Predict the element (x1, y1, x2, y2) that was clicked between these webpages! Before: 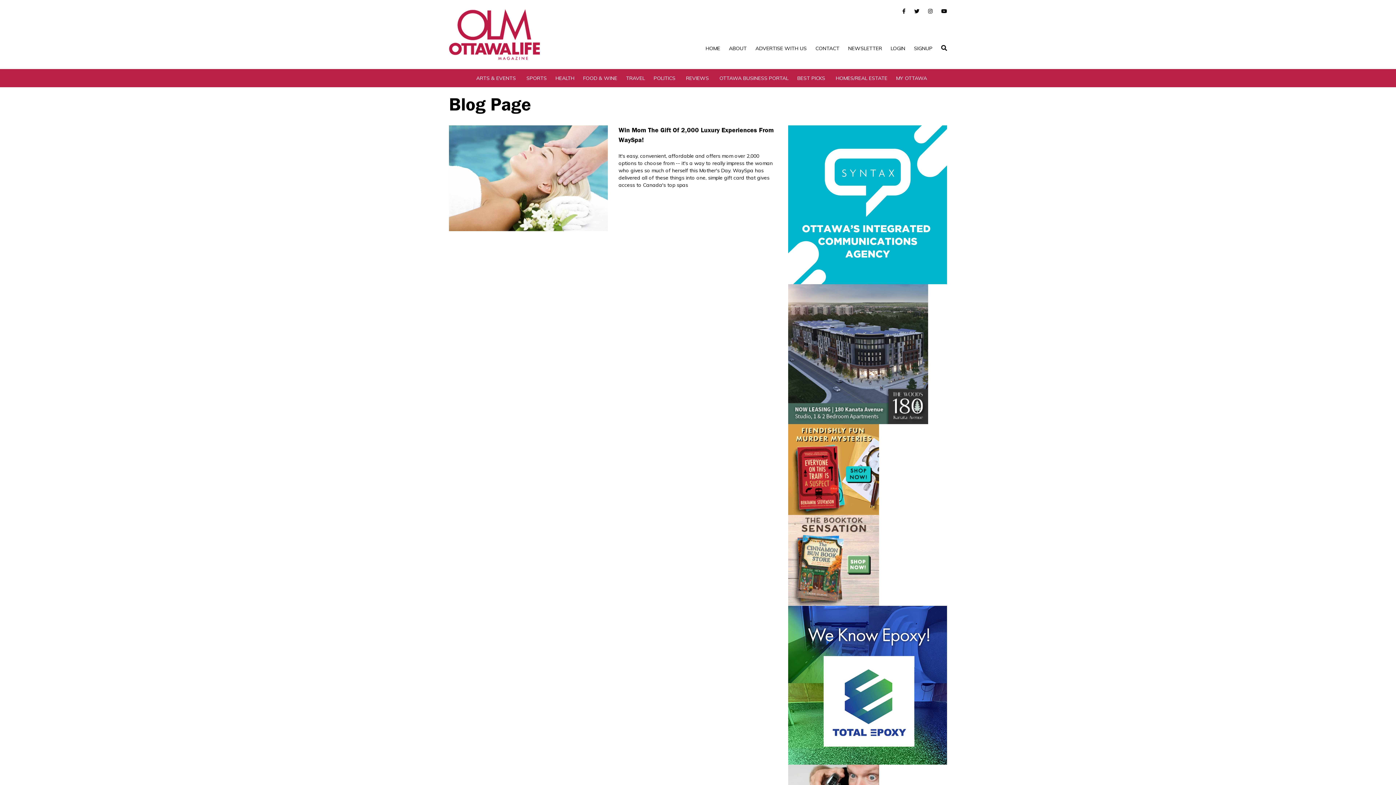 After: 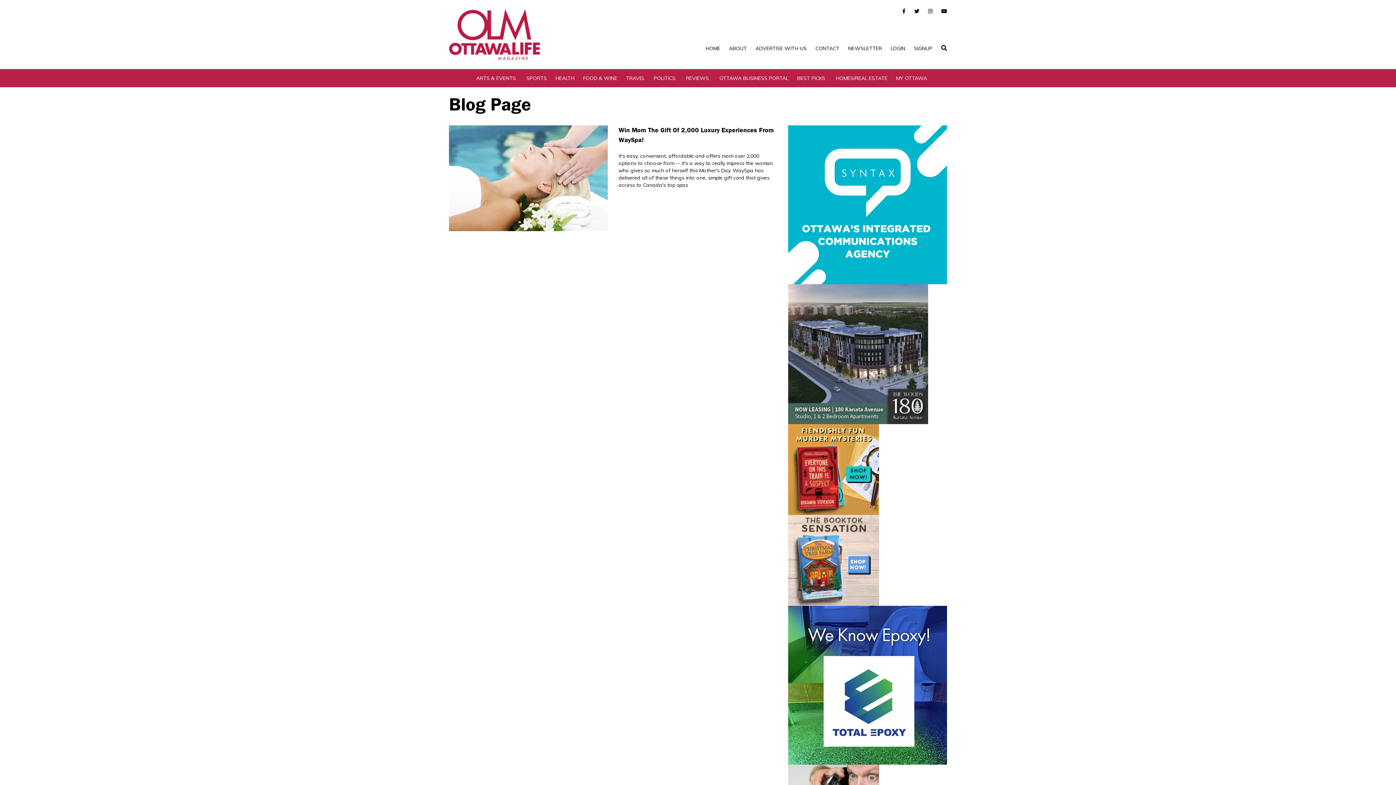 Action: bbox: (788, 284, 947, 424)